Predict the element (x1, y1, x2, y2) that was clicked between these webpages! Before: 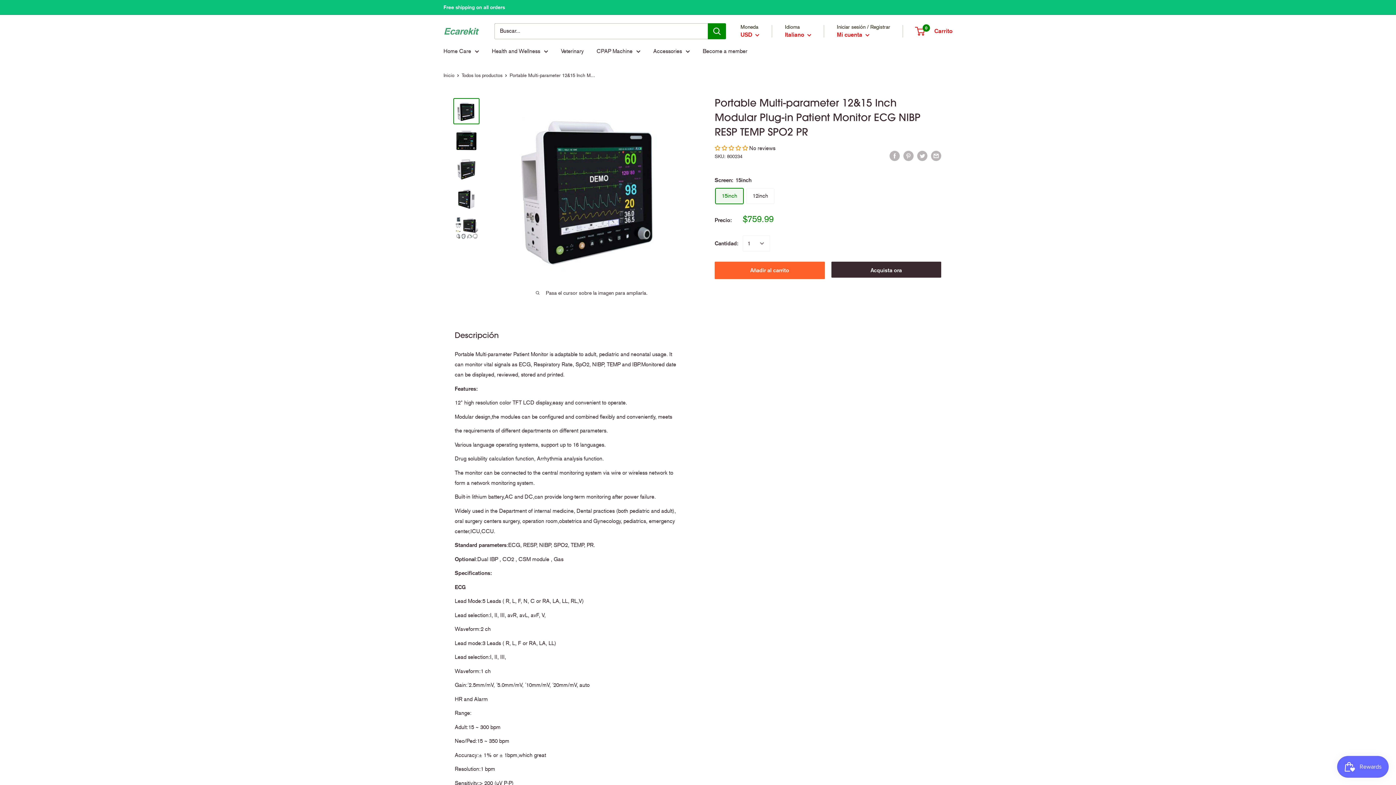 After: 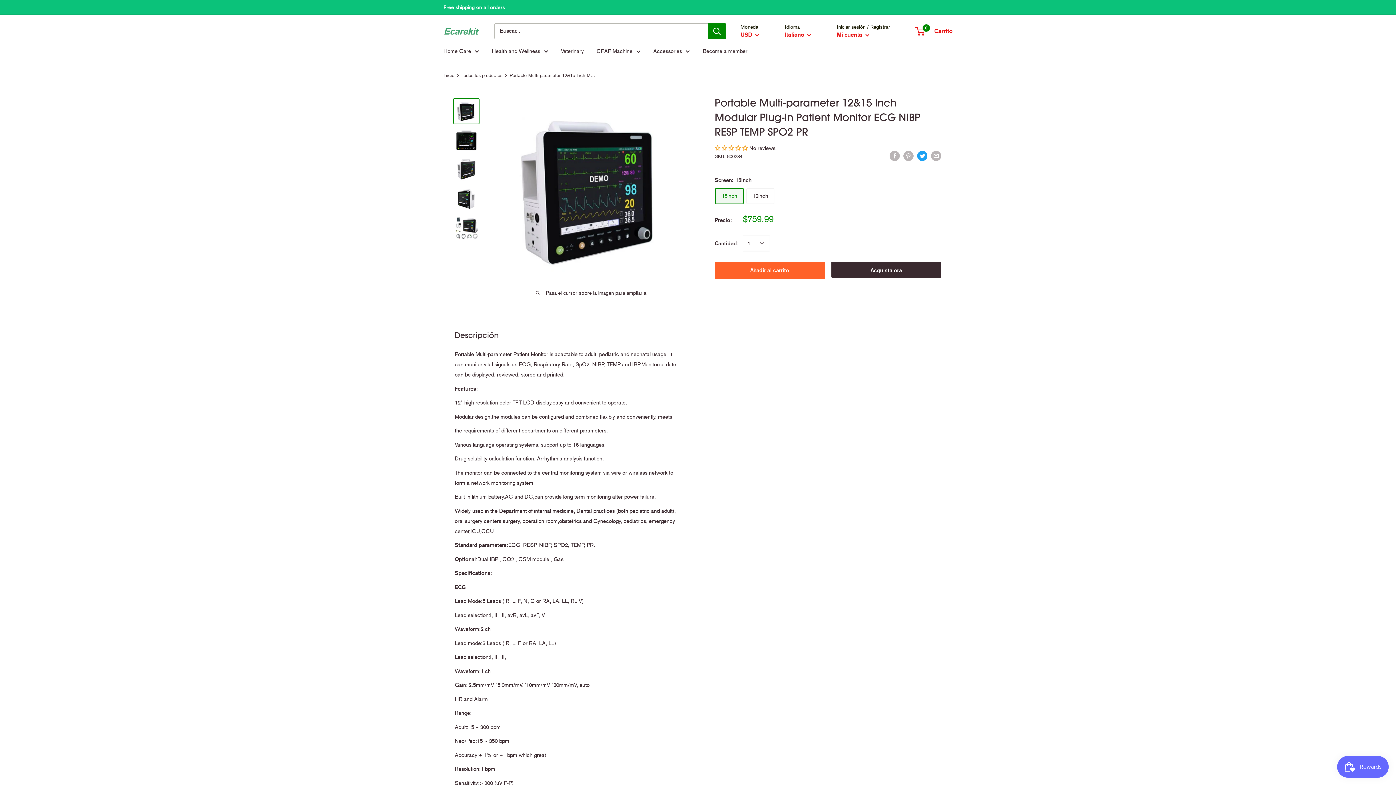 Action: label: Tweet en Twitter bbox: (917, 150, 927, 161)